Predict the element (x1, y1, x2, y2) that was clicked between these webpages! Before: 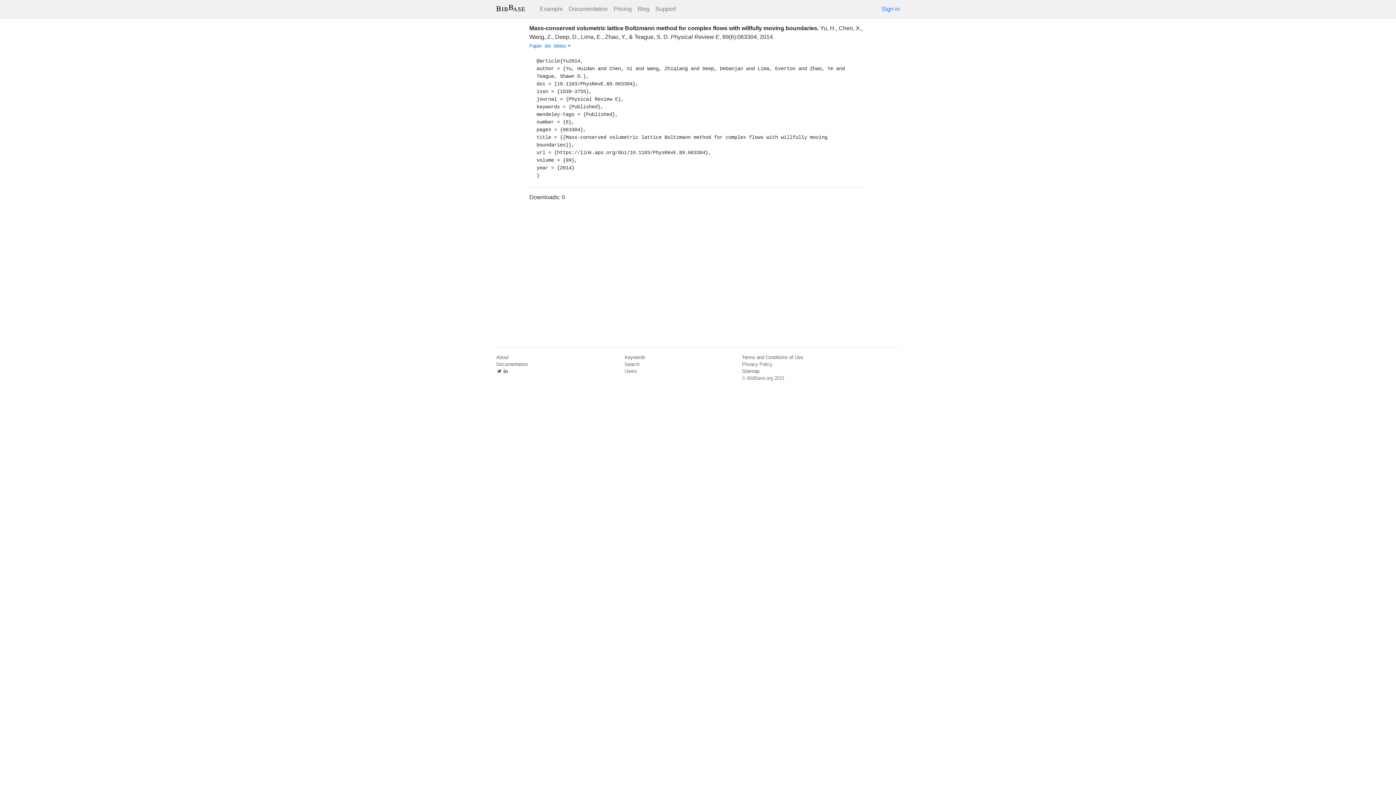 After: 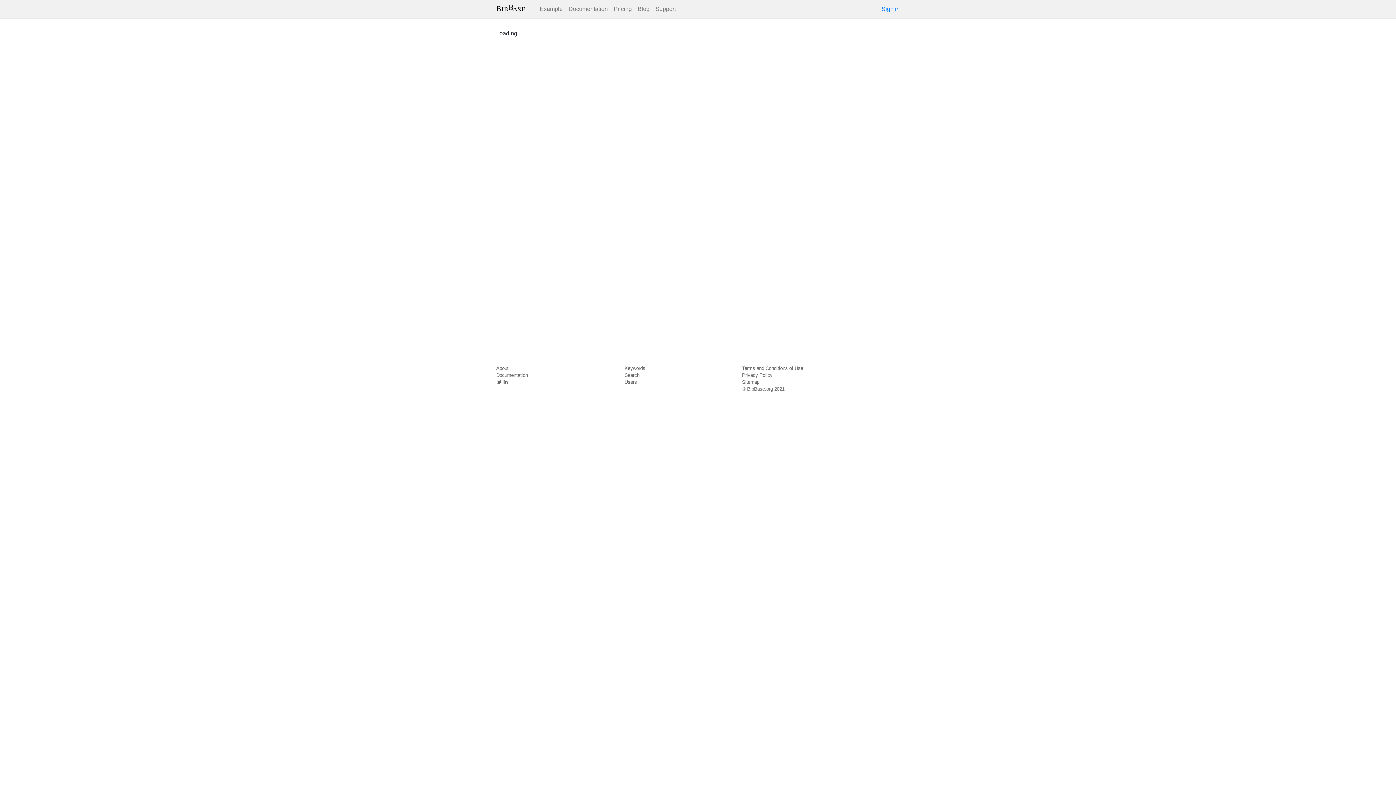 Action: label: Users bbox: (624, 368, 637, 374)